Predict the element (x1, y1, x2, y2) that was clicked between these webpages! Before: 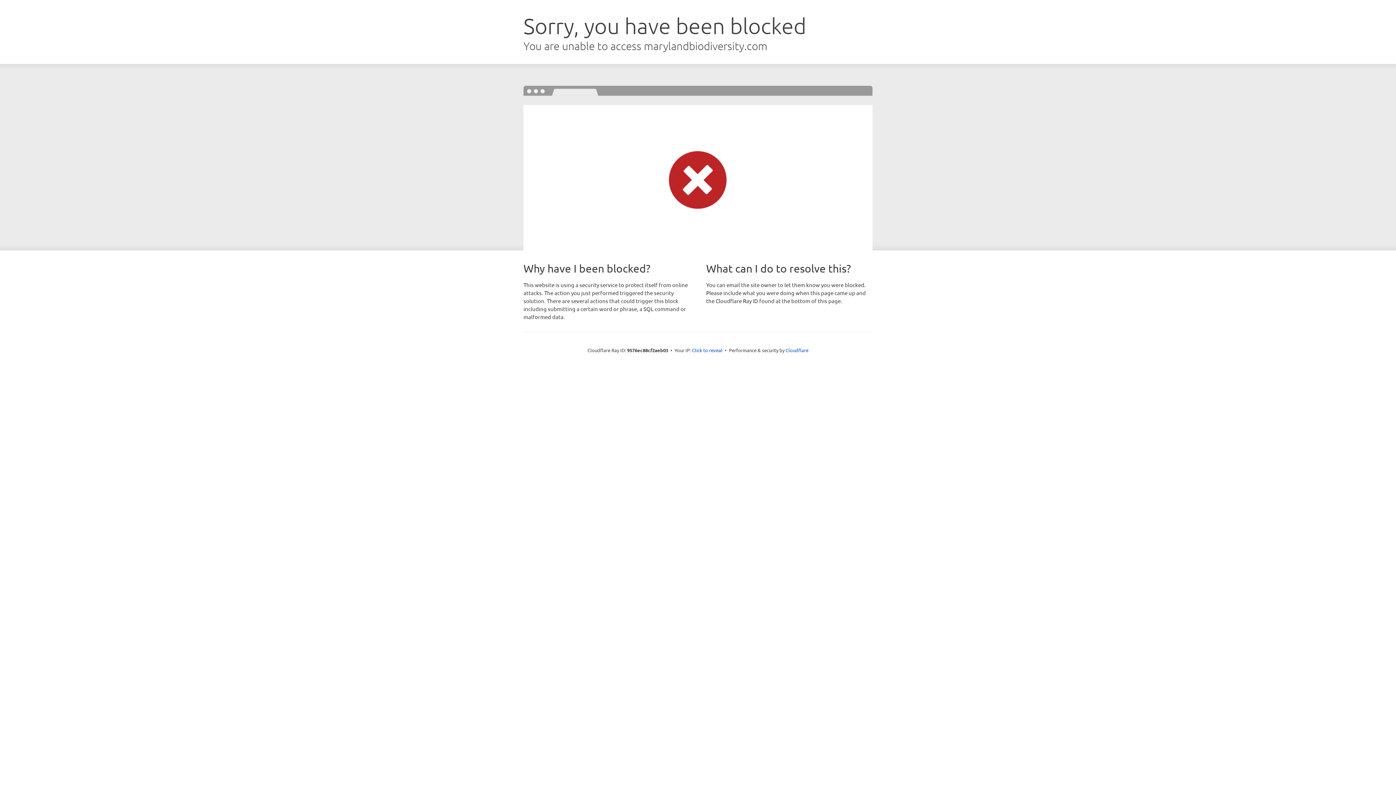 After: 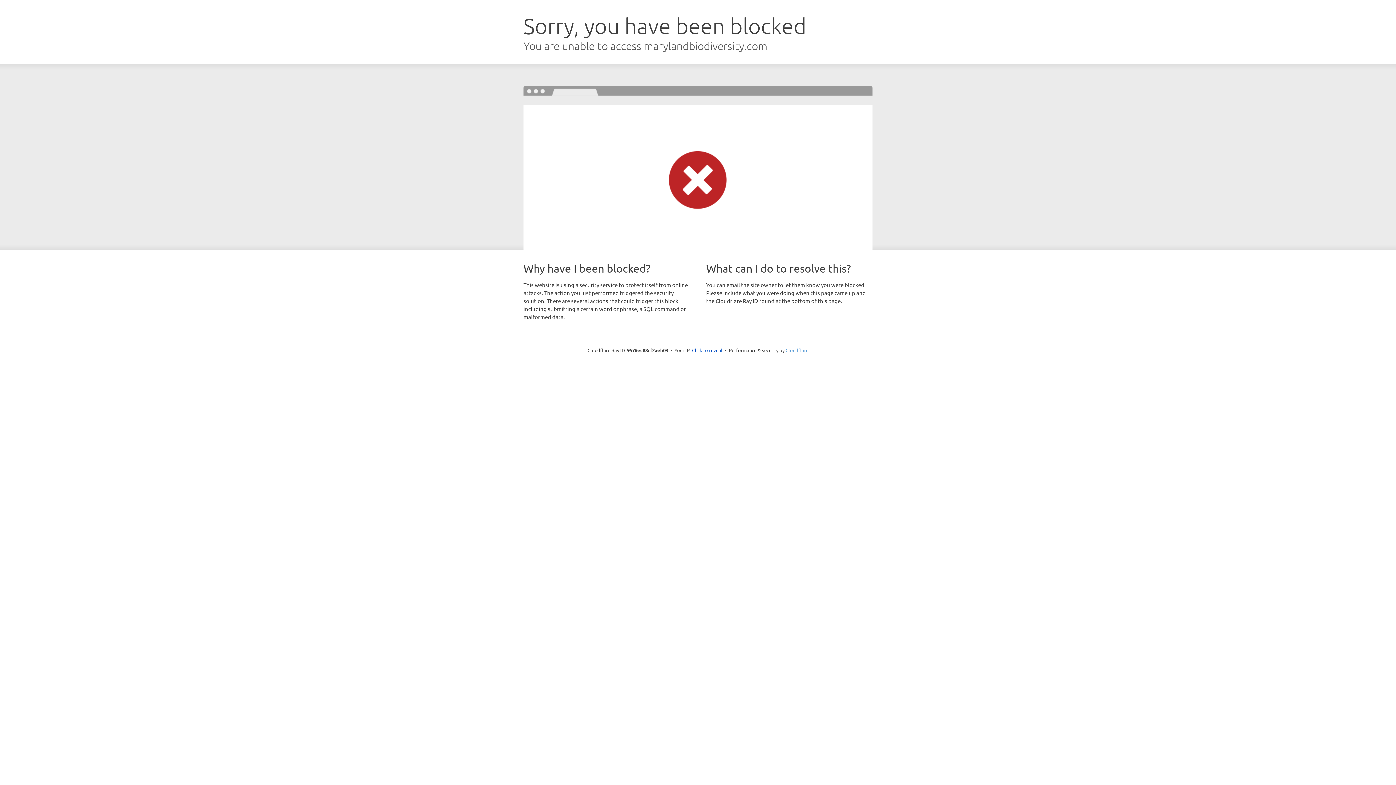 Action: bbox: (785, 347, 808, 353) label: Cloudflare